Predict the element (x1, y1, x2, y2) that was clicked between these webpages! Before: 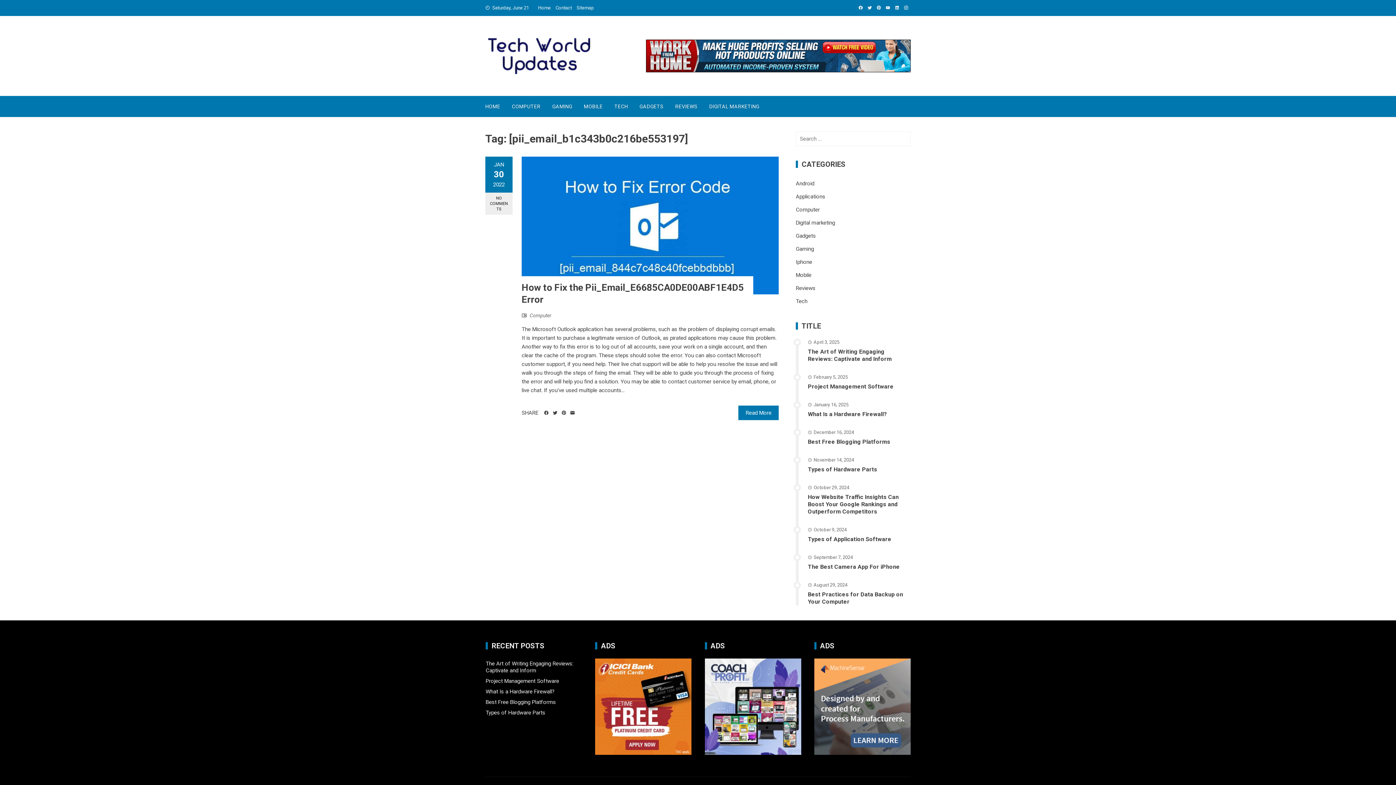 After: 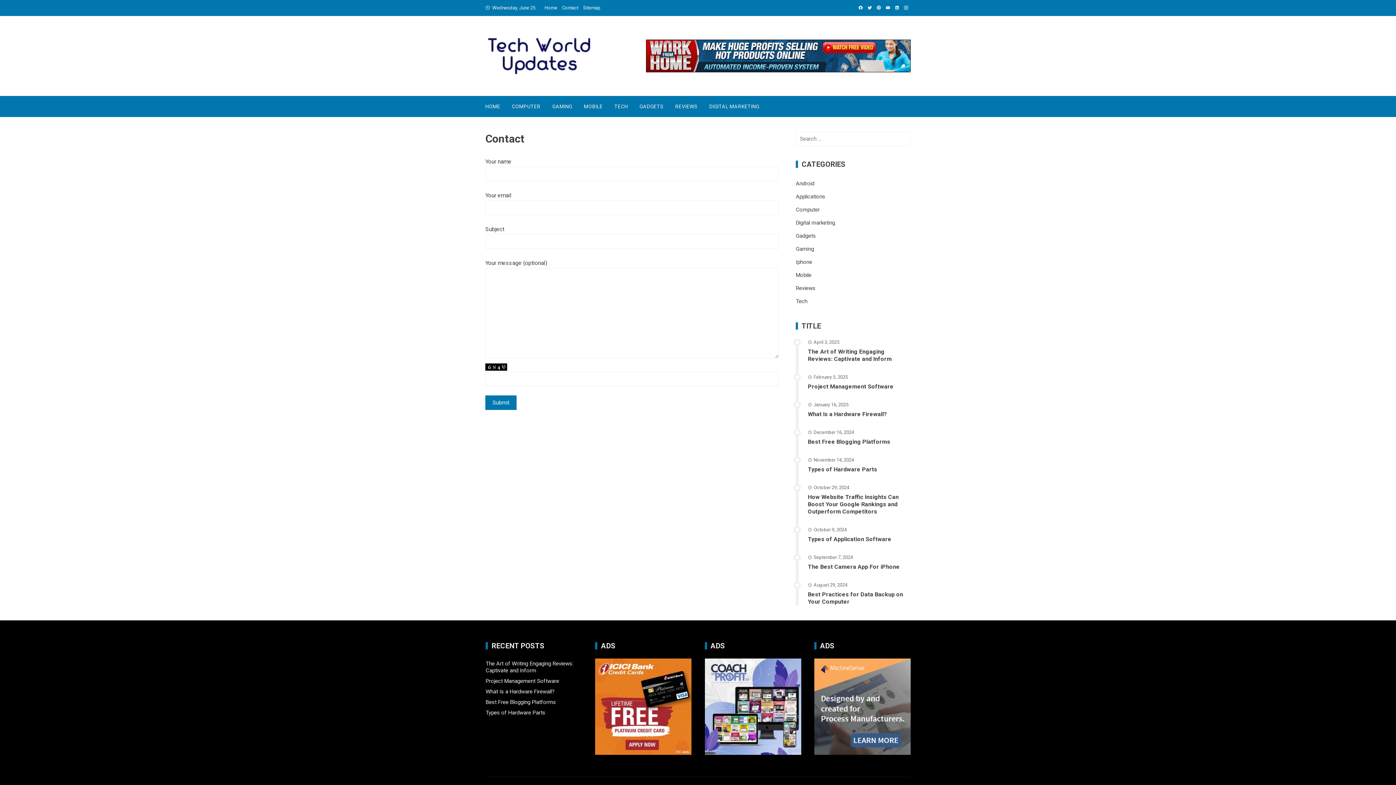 Action: label: Contact bbox: (555, 5, 572, 10)